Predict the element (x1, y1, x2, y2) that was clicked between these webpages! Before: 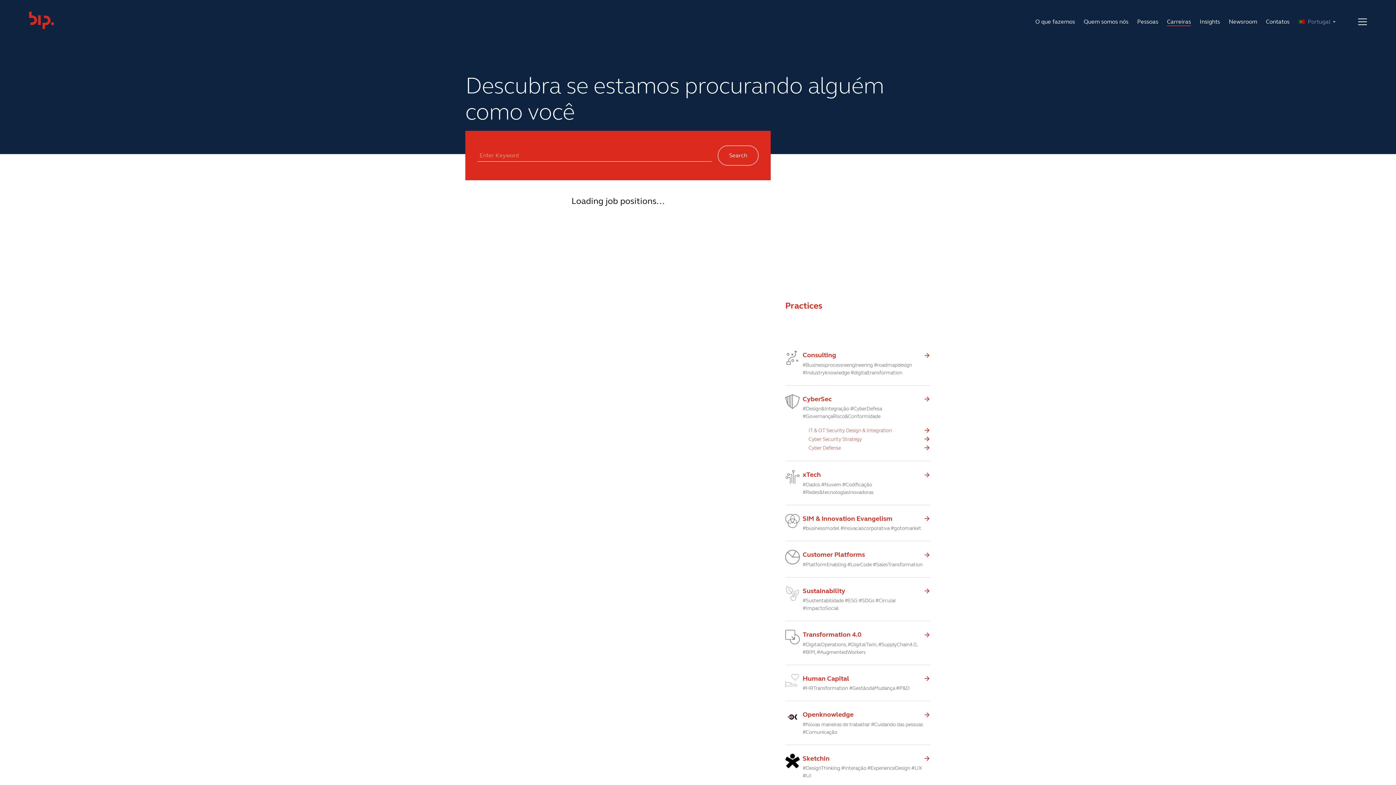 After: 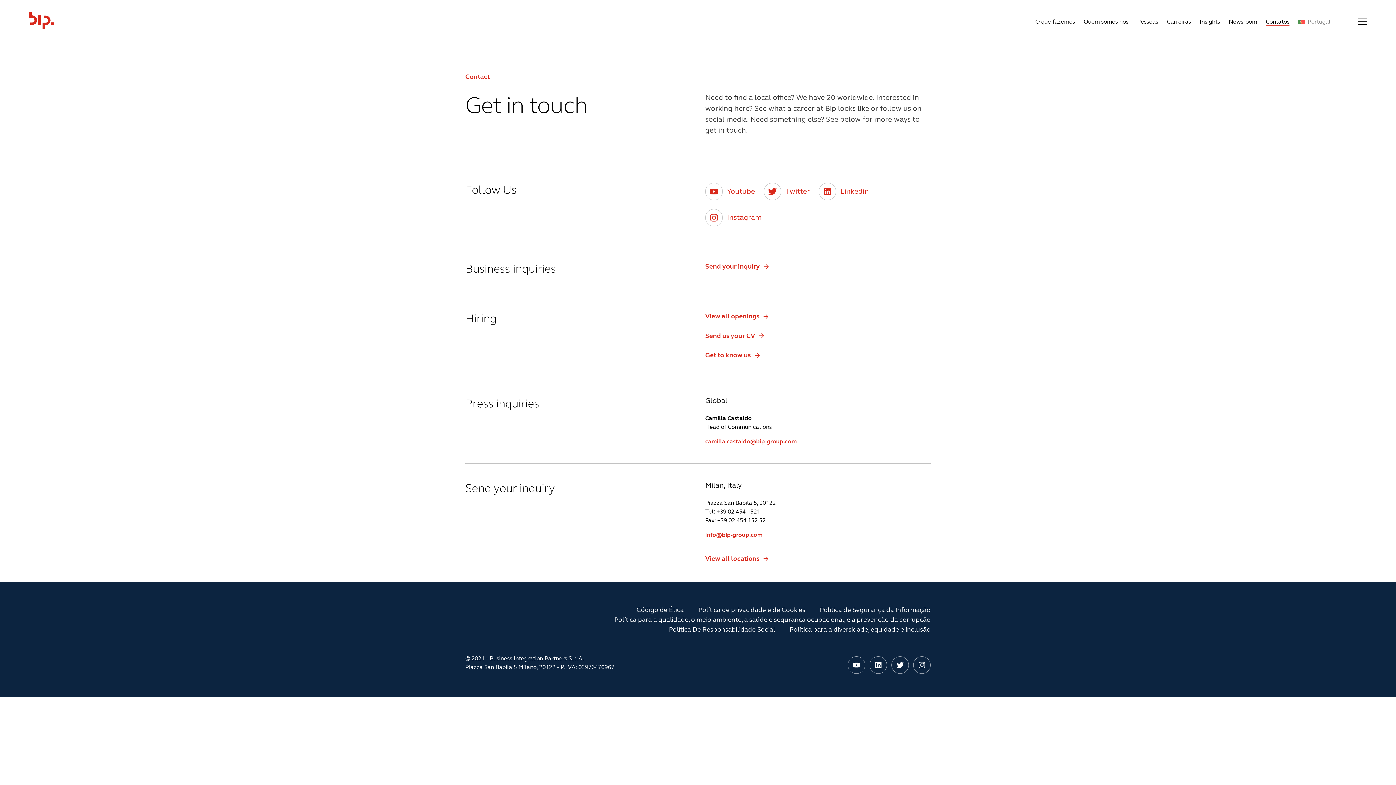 Action: bbox: (1266, 17, 1289, 26) label: Contatos